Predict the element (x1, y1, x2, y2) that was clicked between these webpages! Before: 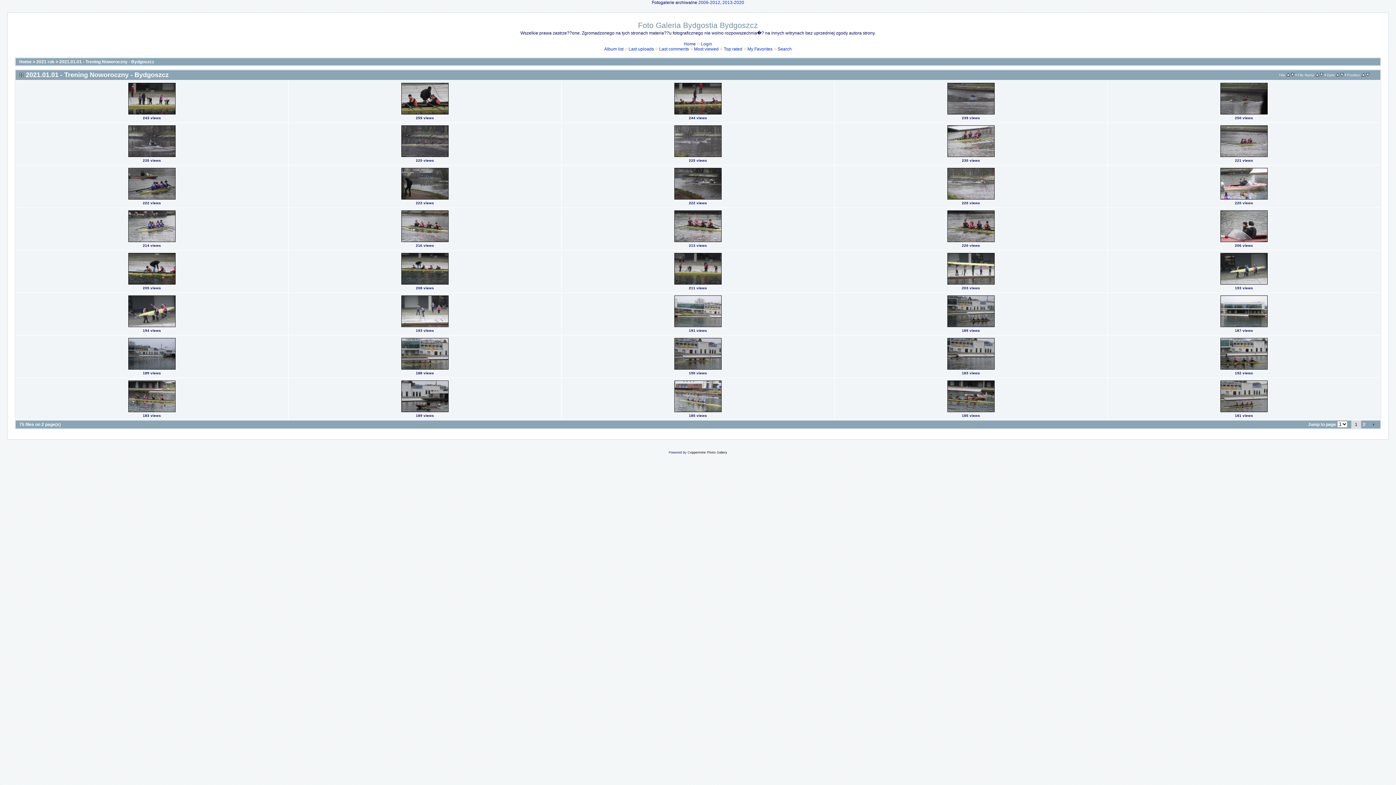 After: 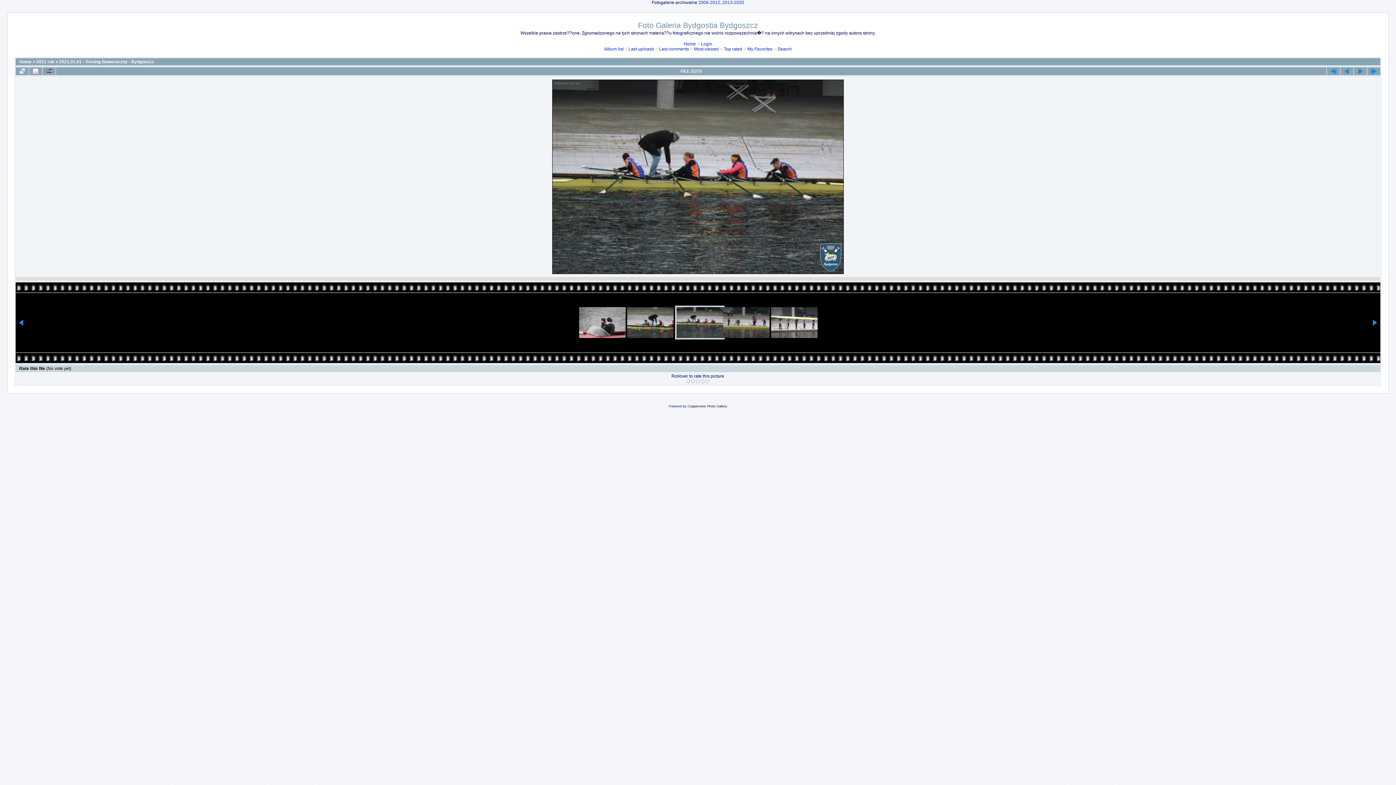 Action: bbox: (400, 281, 449, 286) label: 
